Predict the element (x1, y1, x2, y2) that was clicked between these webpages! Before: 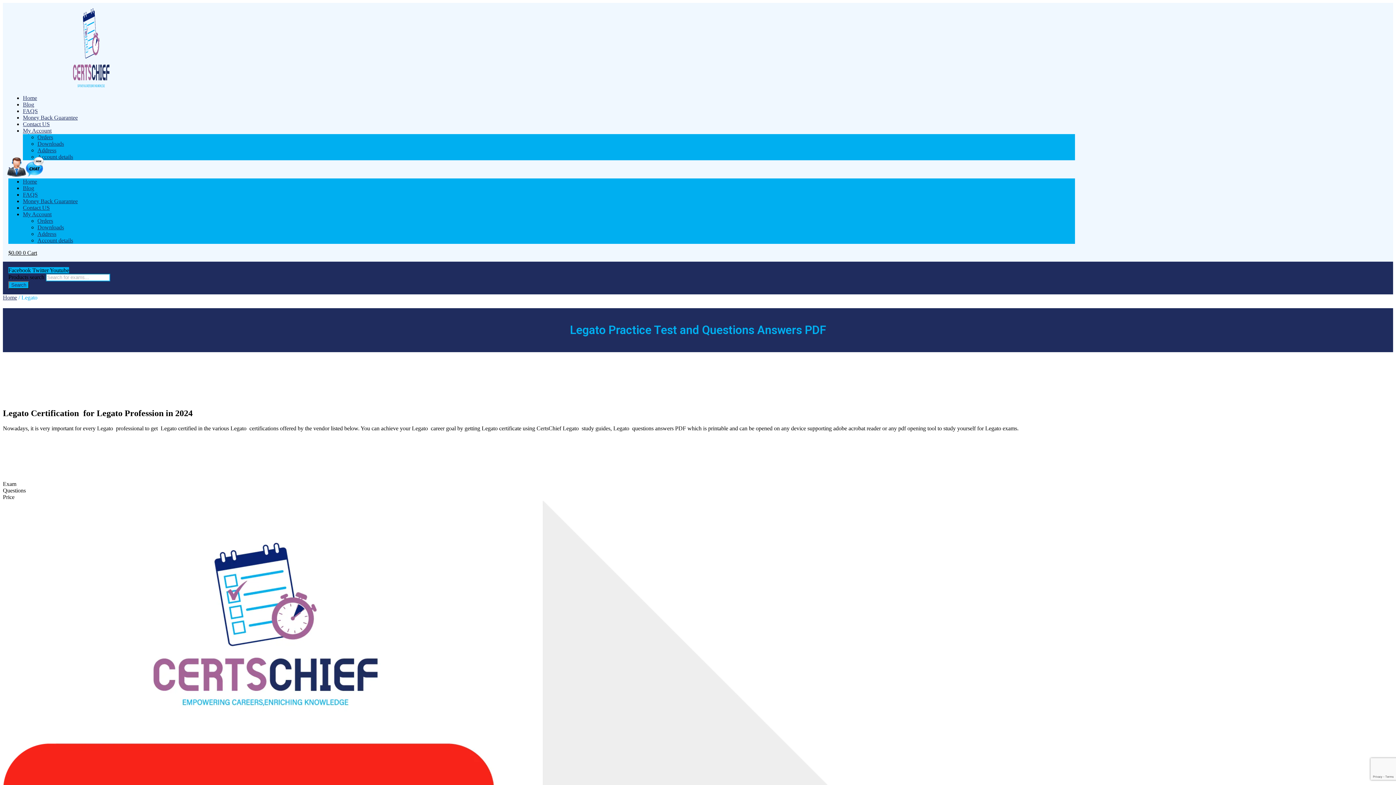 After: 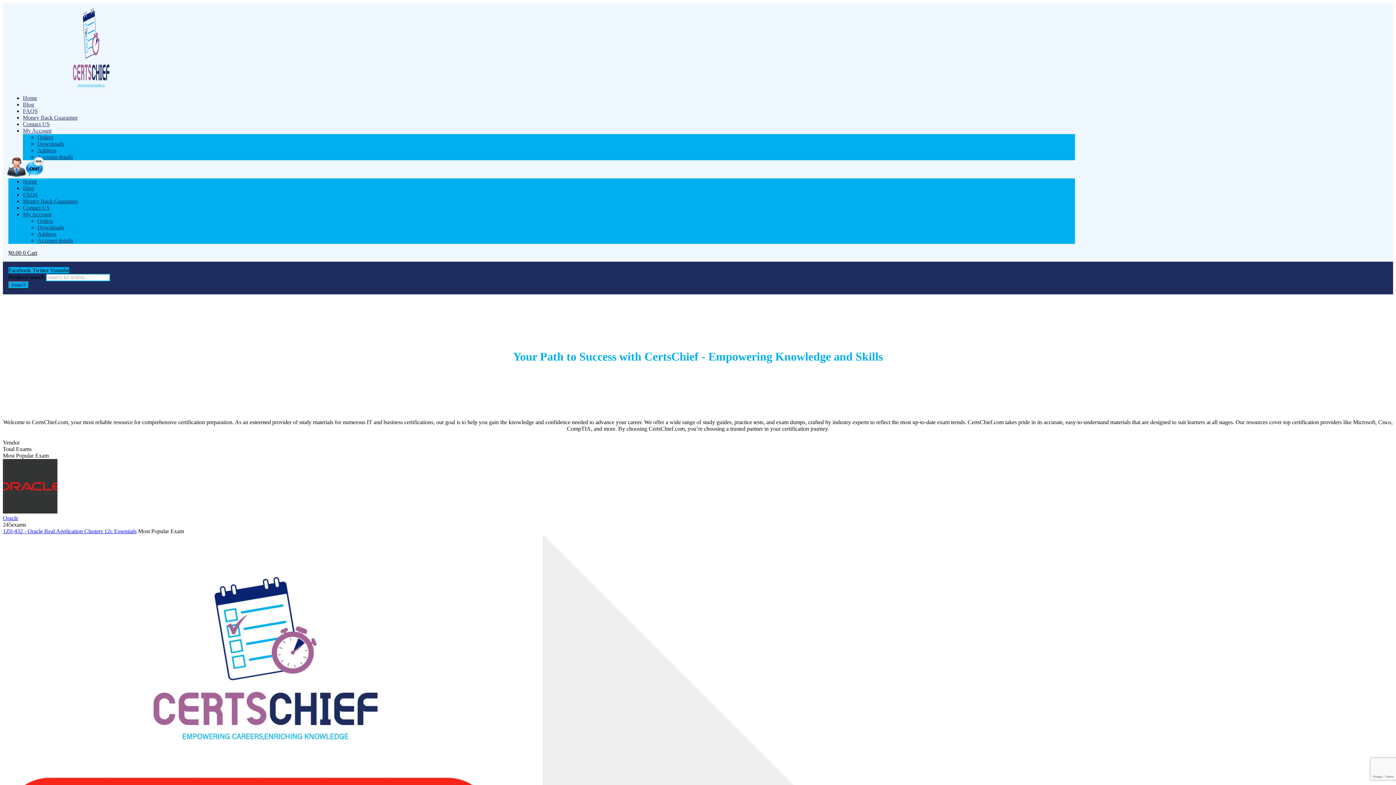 Action: bbox: (72, 82, 109, 88)